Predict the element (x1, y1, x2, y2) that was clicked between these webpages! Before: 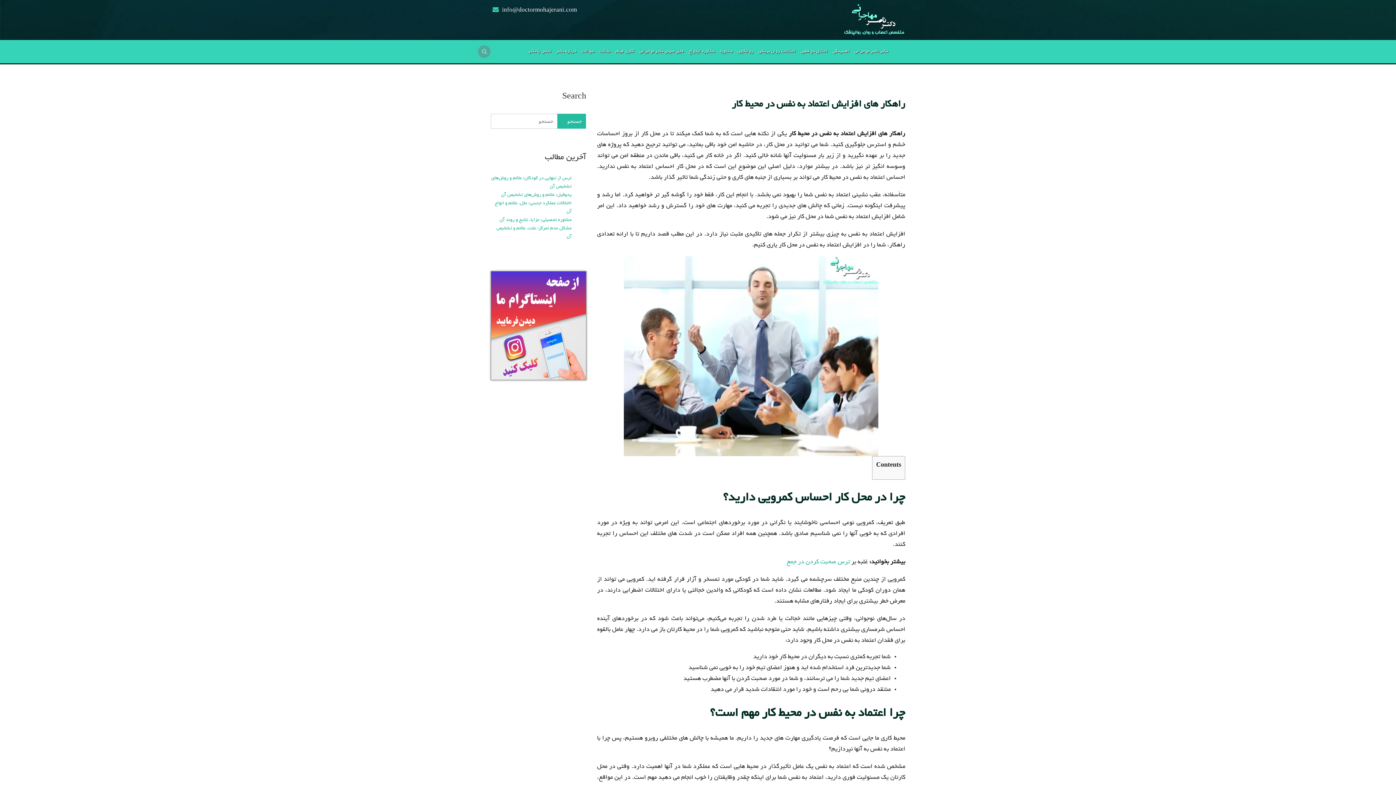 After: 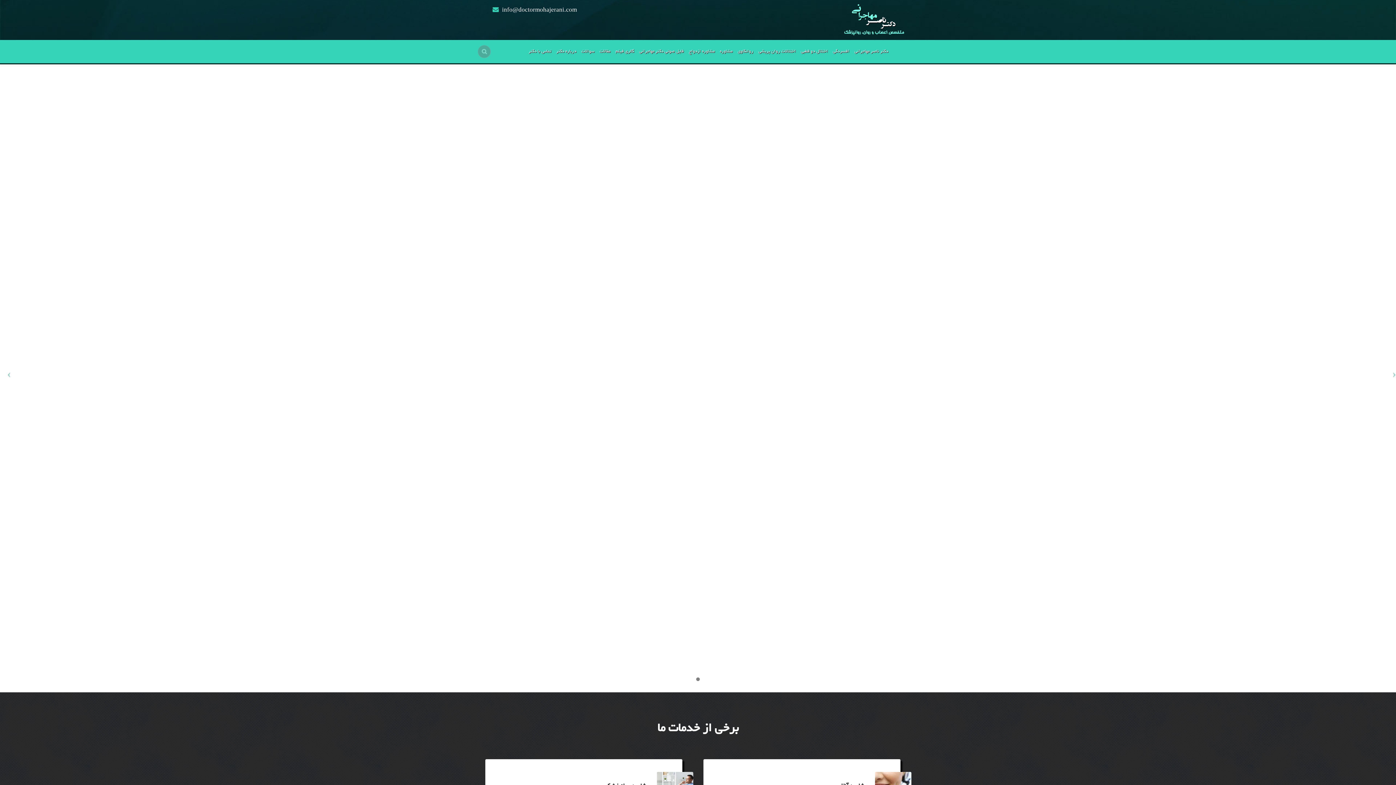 Action: bbox: (852, 40, 890, 63) label: دکتر ناصر مهاجرانی